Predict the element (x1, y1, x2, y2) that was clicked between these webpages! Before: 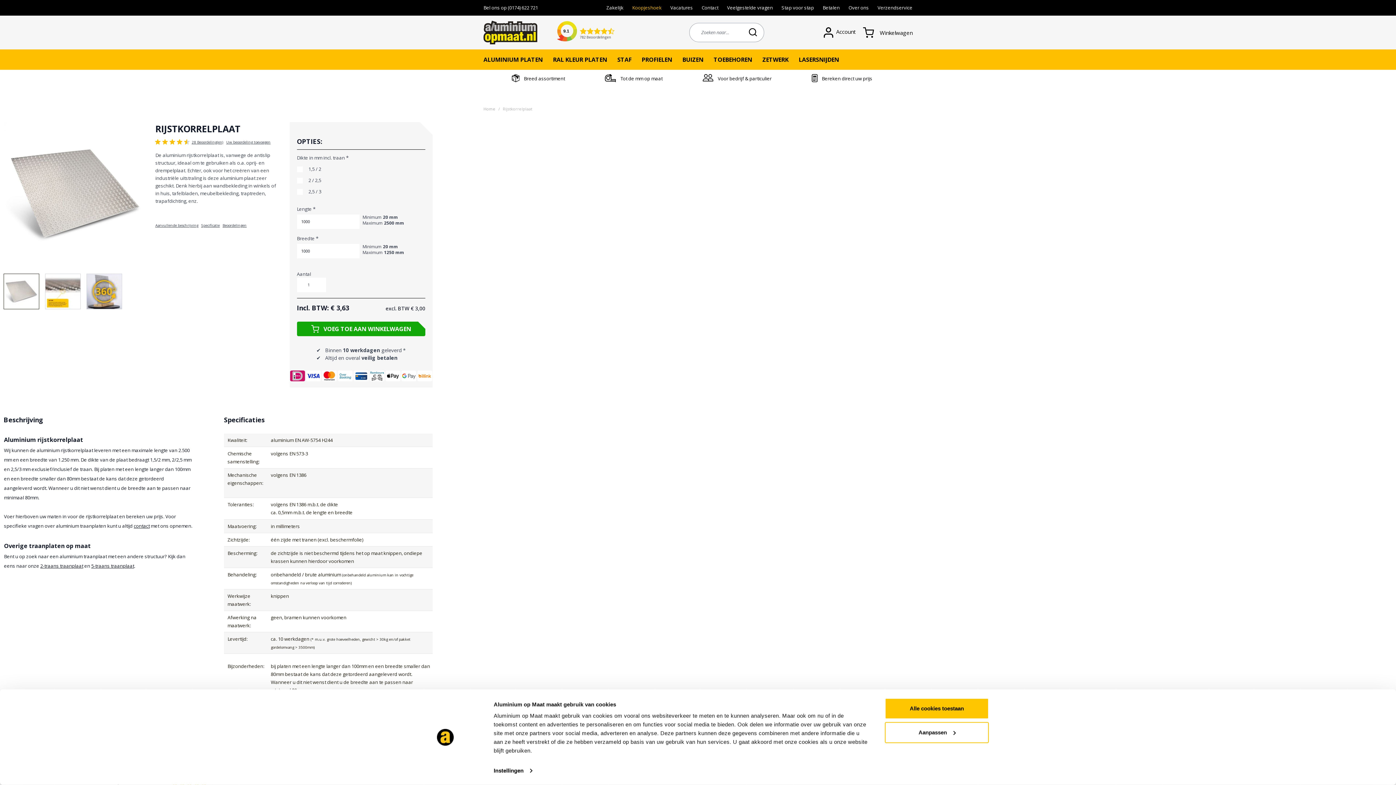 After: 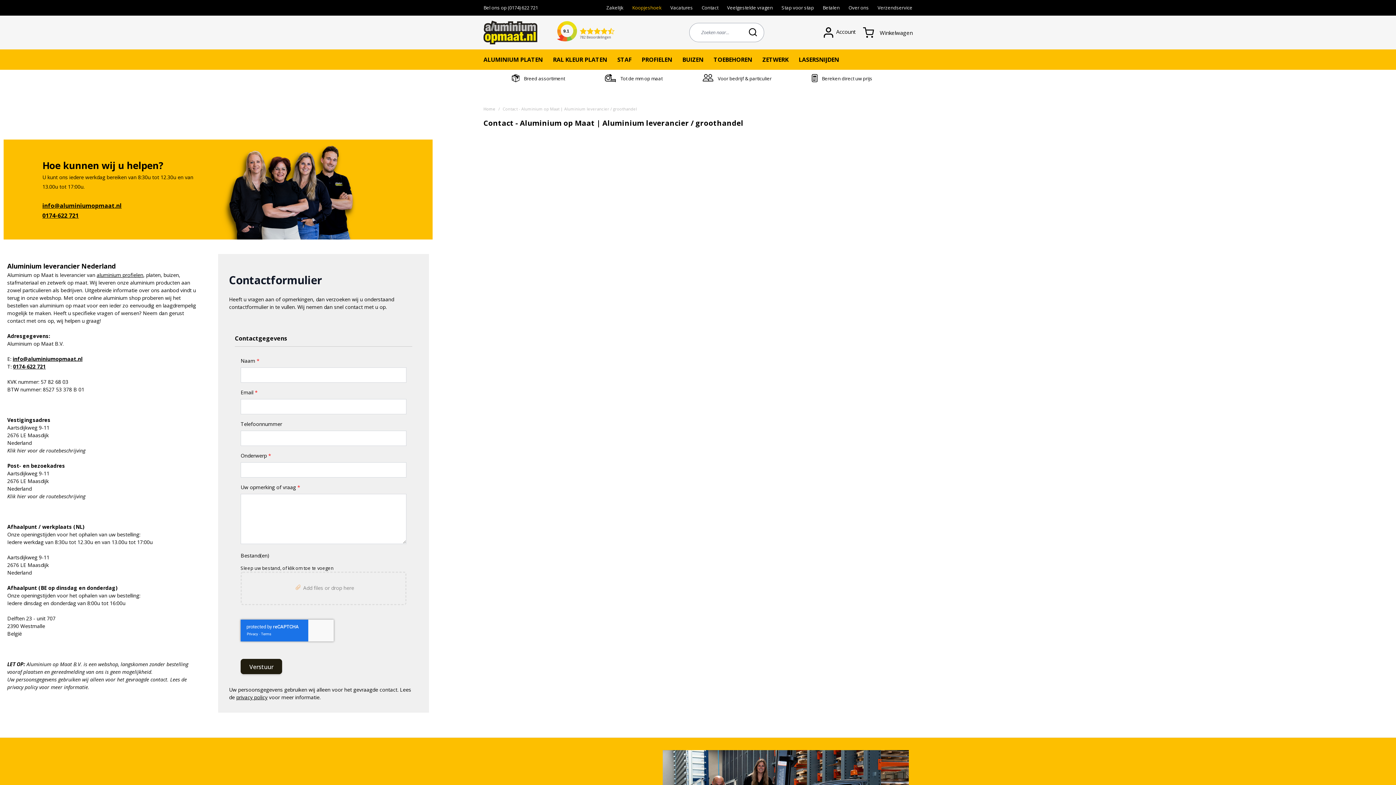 Action: label: Contact bbox: (701, 4, 718, 10)